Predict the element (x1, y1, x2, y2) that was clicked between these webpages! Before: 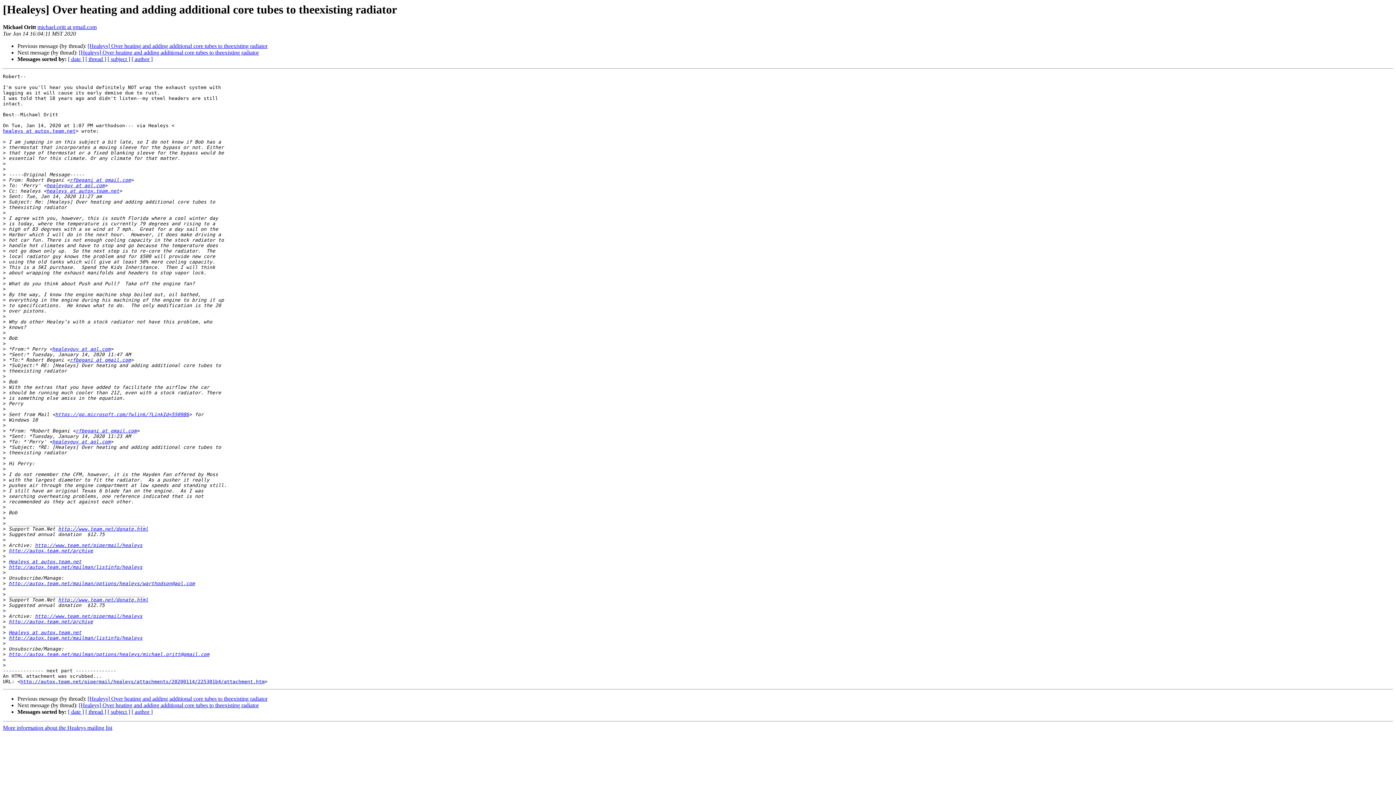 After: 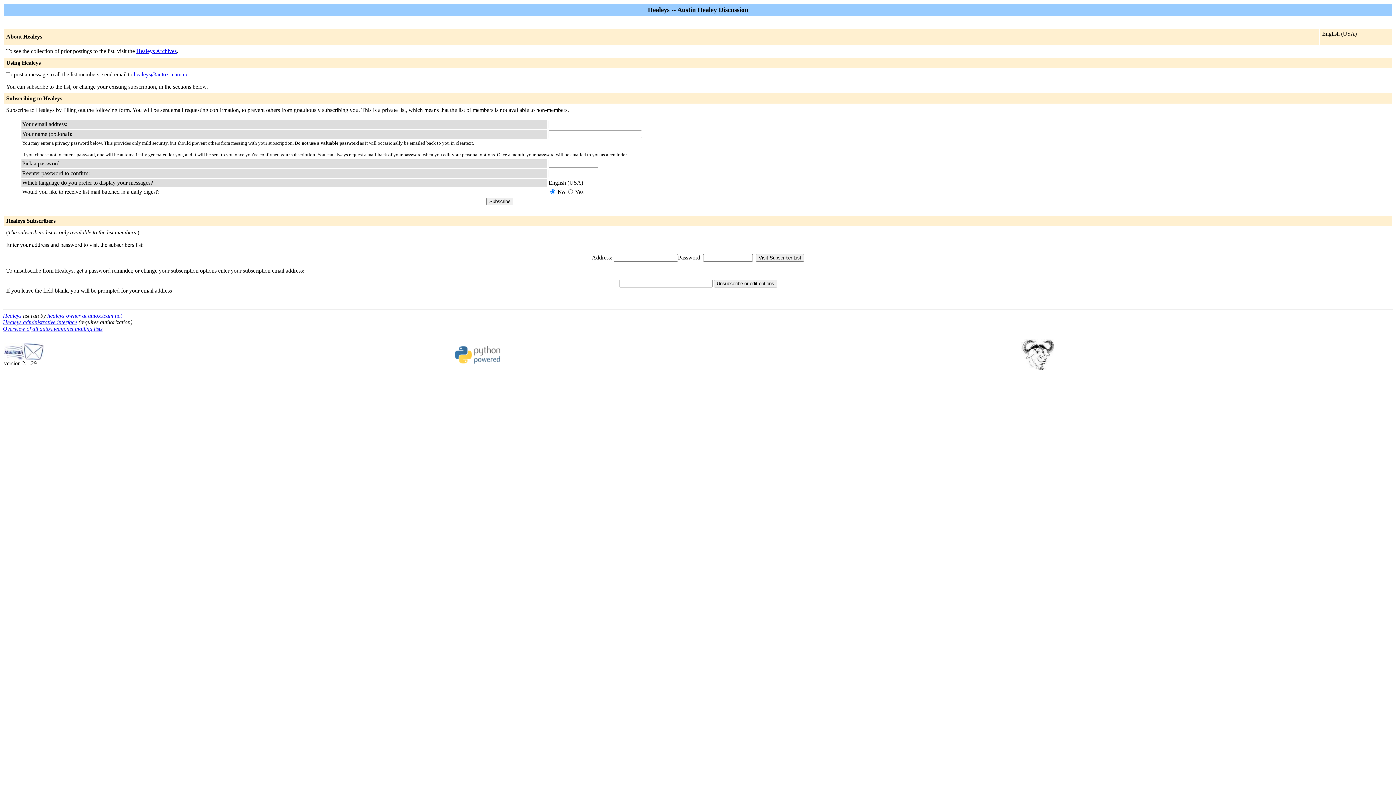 Action: bbox: (8, 559, 81, 564) label: Healeys at autox.team.net